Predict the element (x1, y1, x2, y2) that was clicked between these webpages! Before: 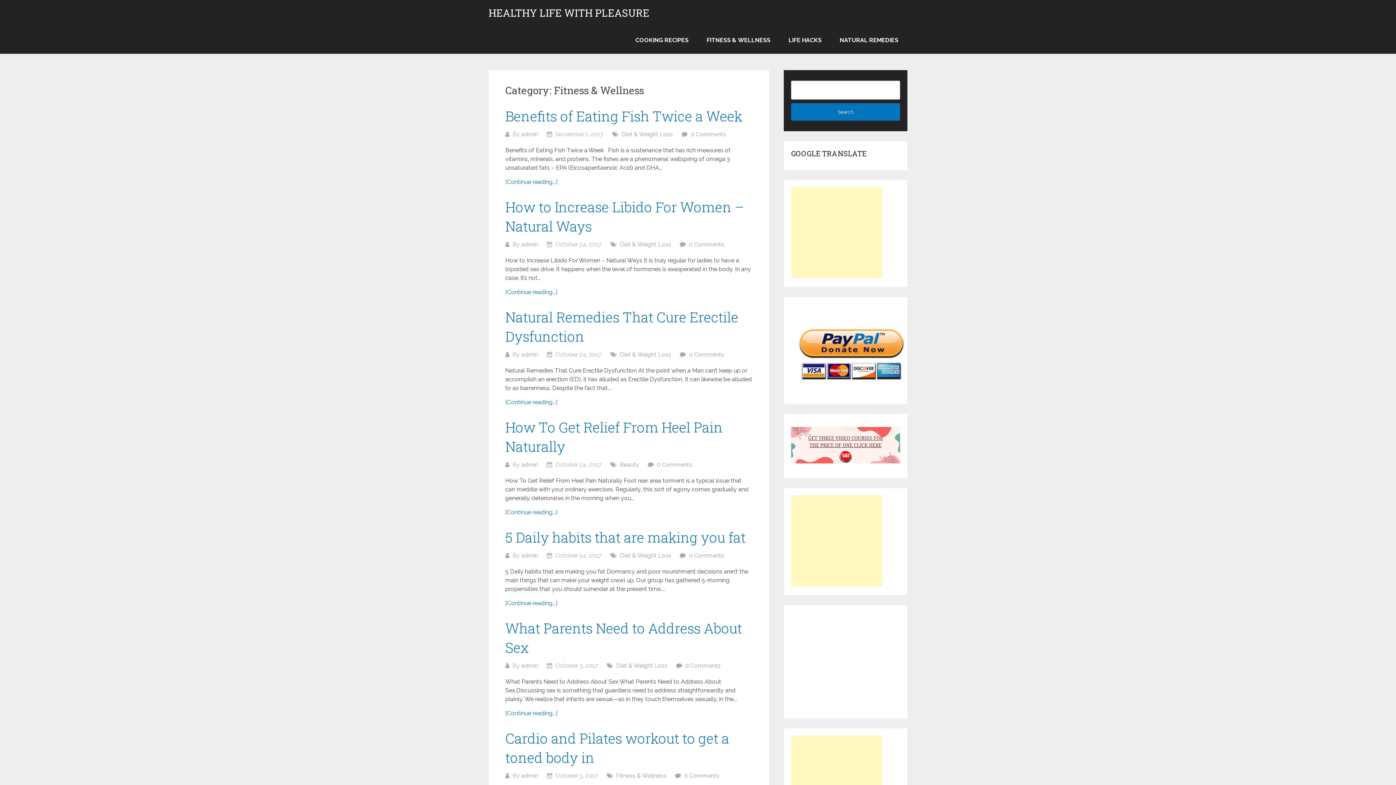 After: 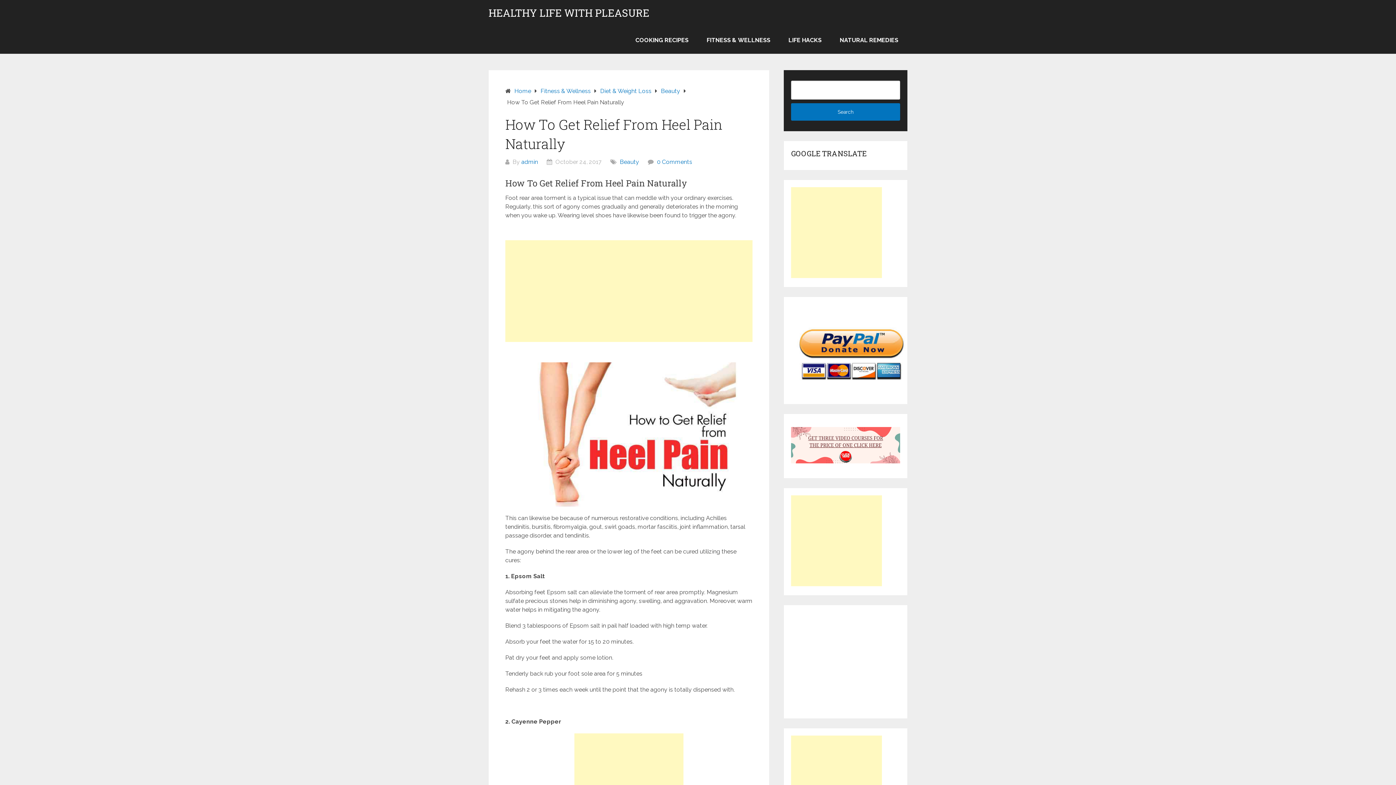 Action: bbox: (657, 461, 692, 468) label: 0 Comments